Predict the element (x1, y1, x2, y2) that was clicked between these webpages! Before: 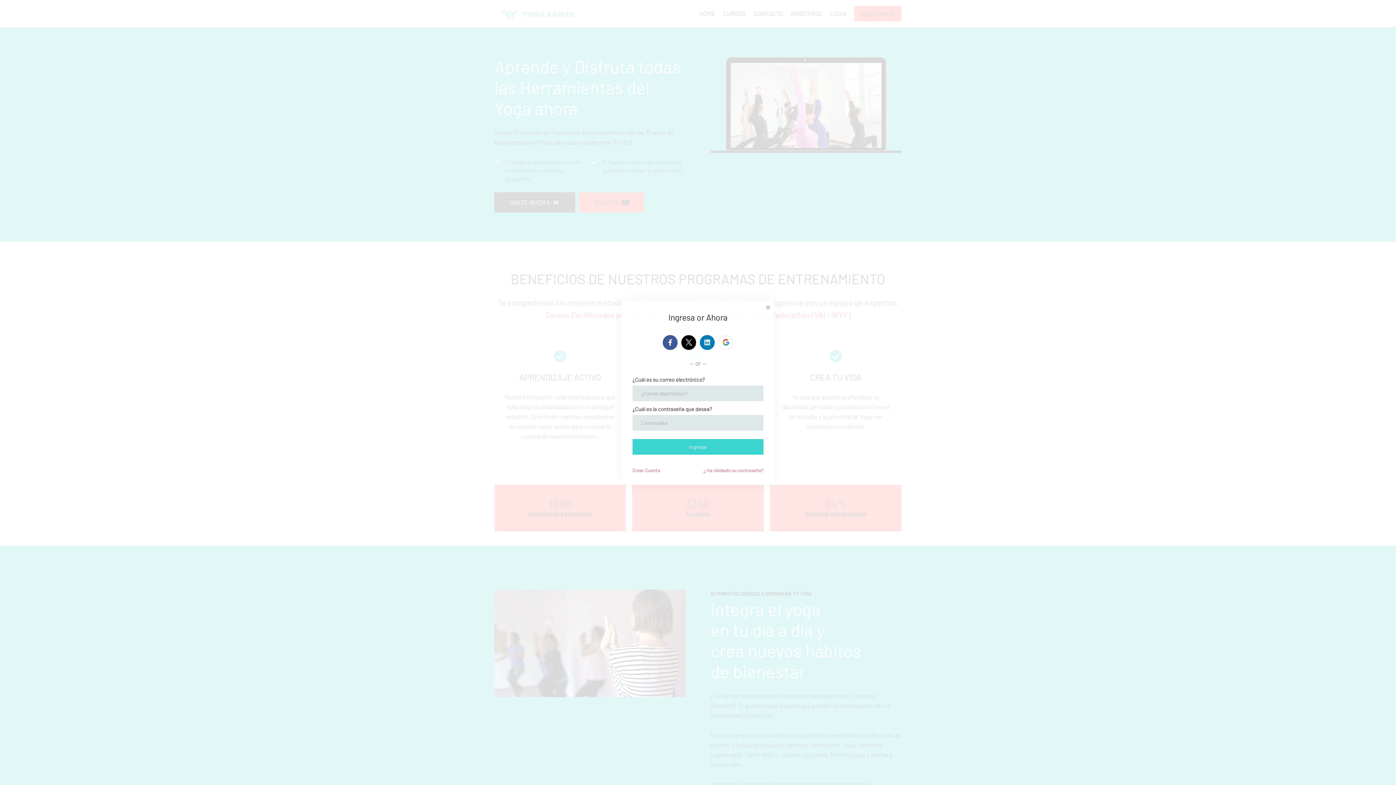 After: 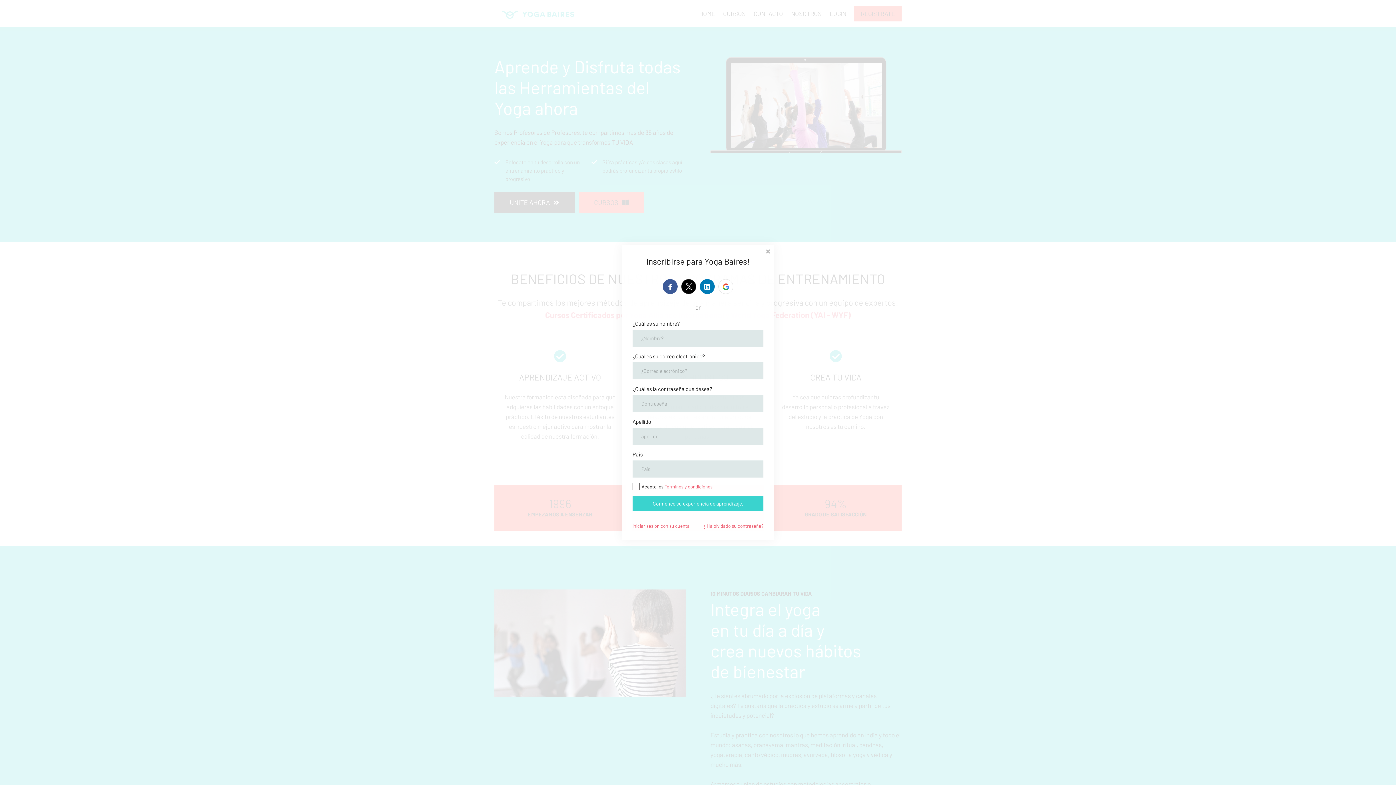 Action: bbox: (632, 467, 660, 473) label: Crear Cuenta